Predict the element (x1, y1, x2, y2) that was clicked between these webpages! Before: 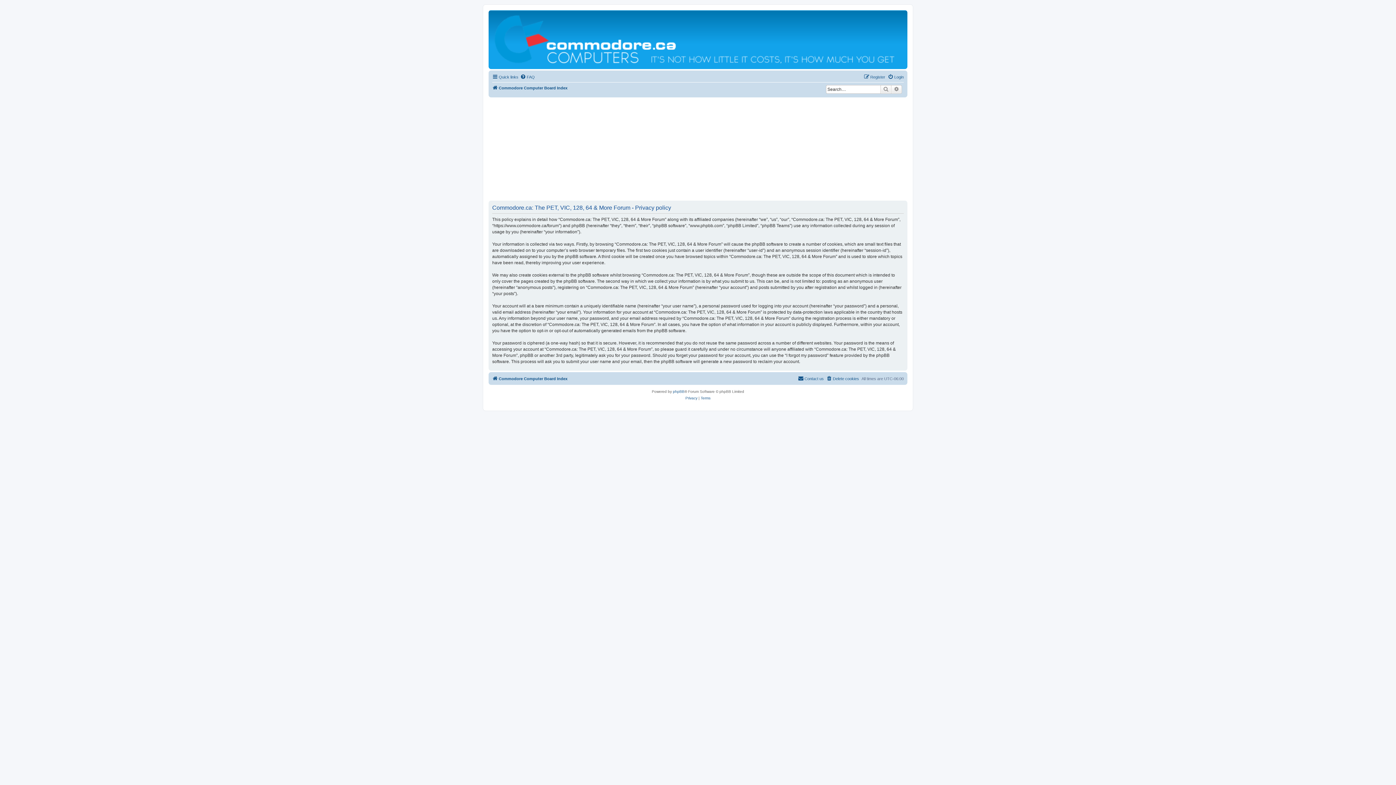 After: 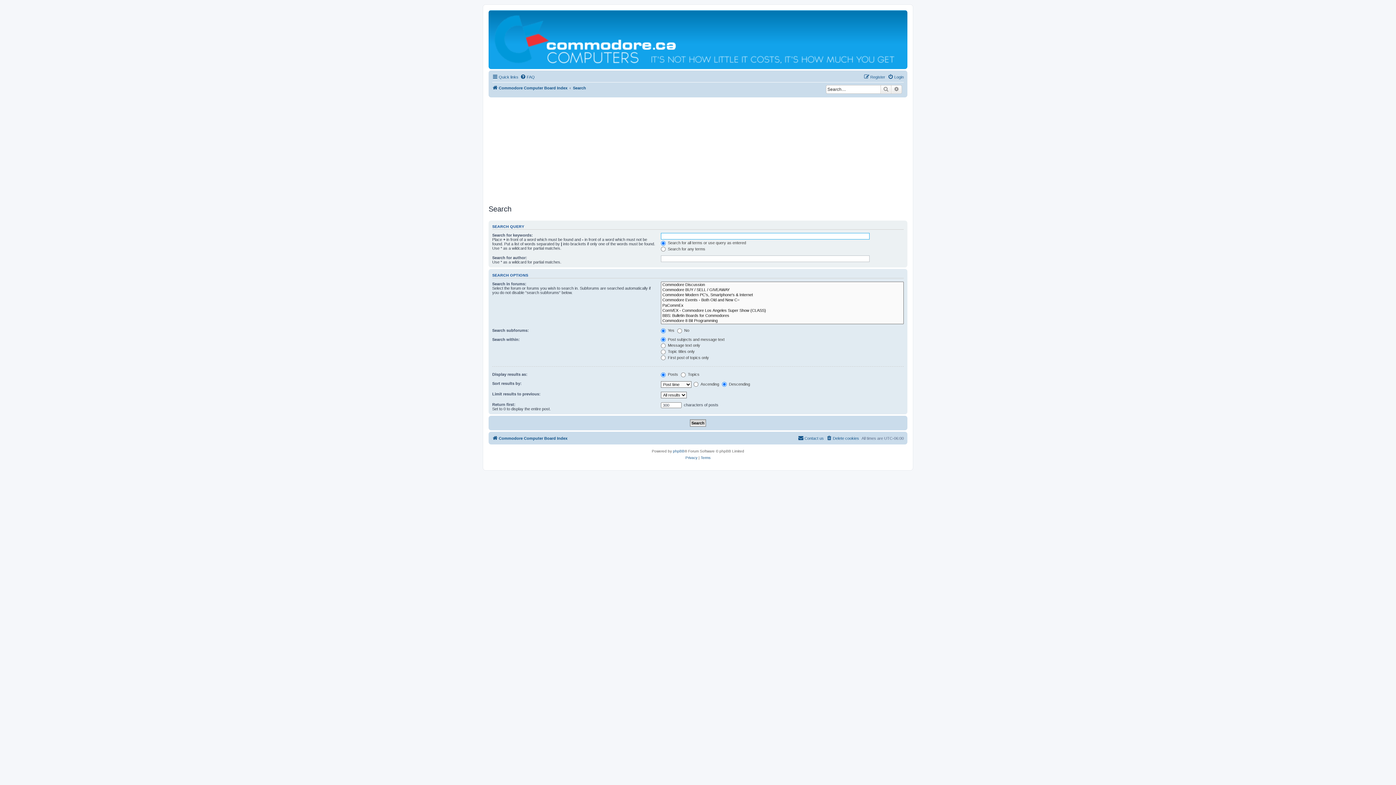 Action: label: Search bbox: (880, 84, 891, 93)